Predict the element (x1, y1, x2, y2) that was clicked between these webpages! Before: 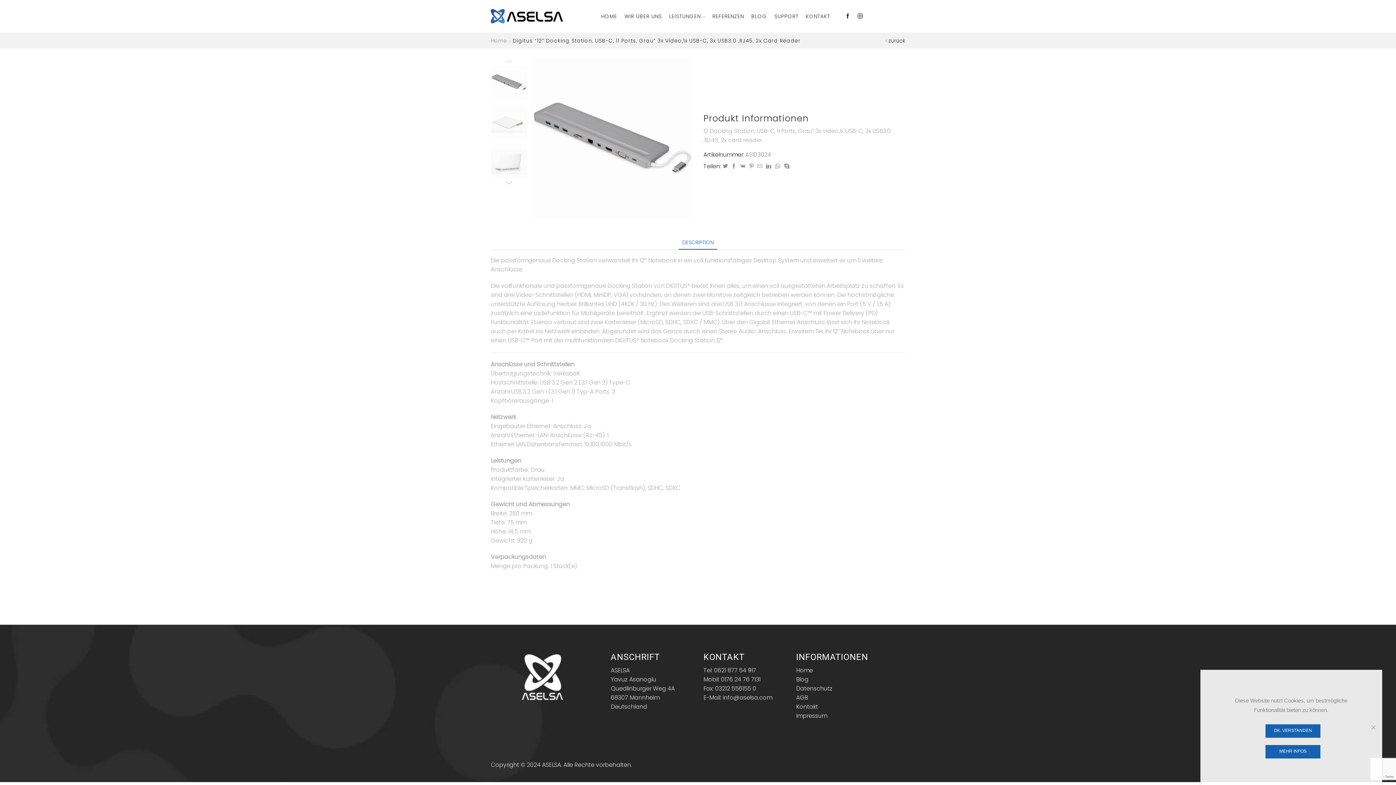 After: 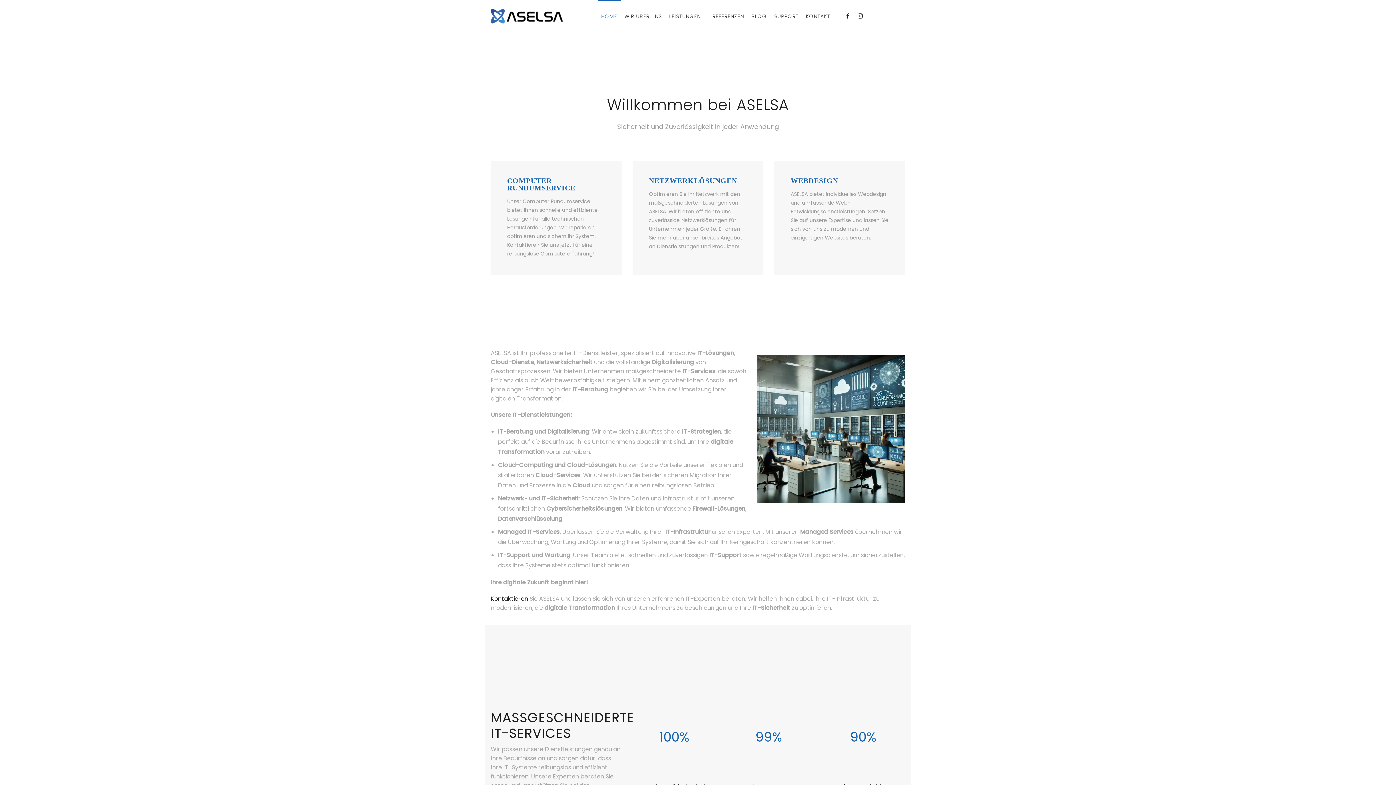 Action: label: Home bbox: (490, 37, 507, 44)